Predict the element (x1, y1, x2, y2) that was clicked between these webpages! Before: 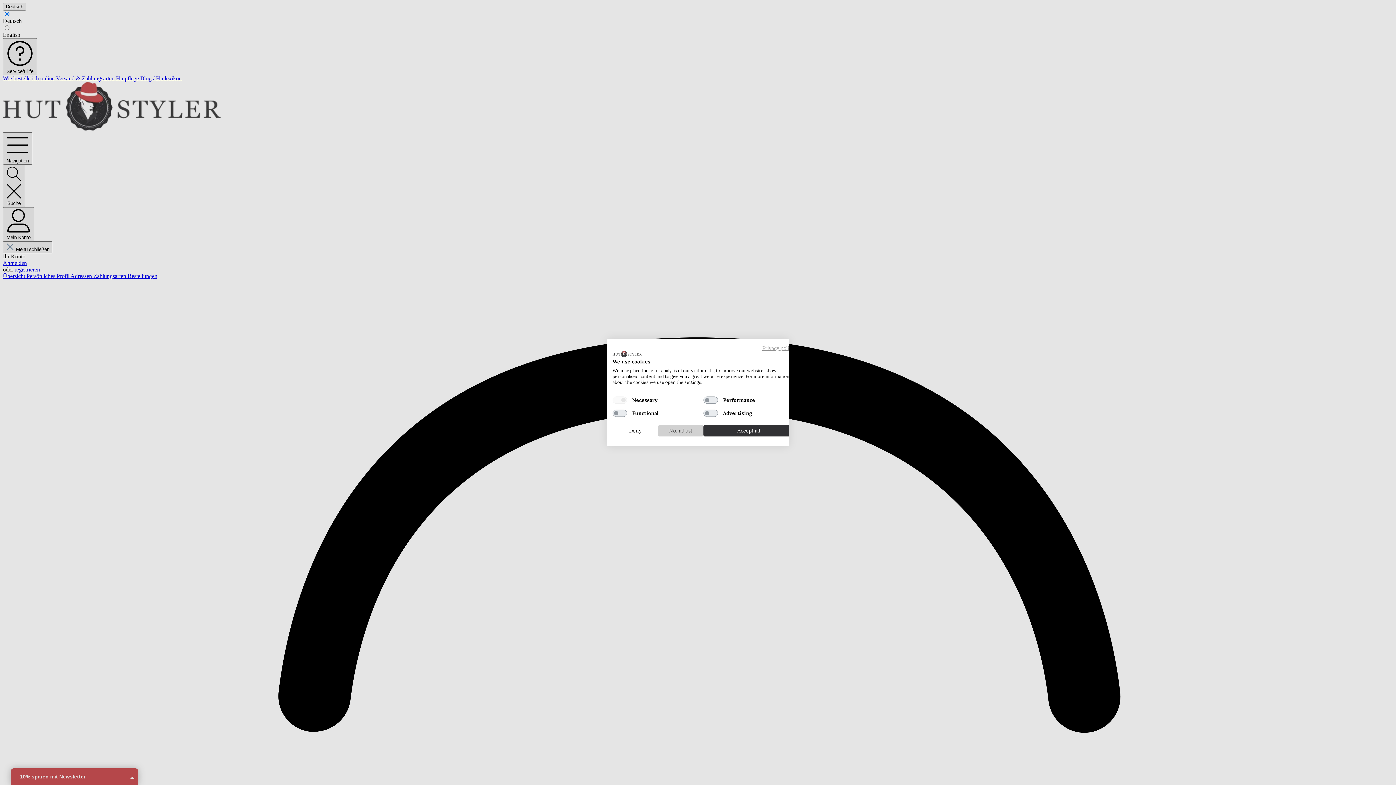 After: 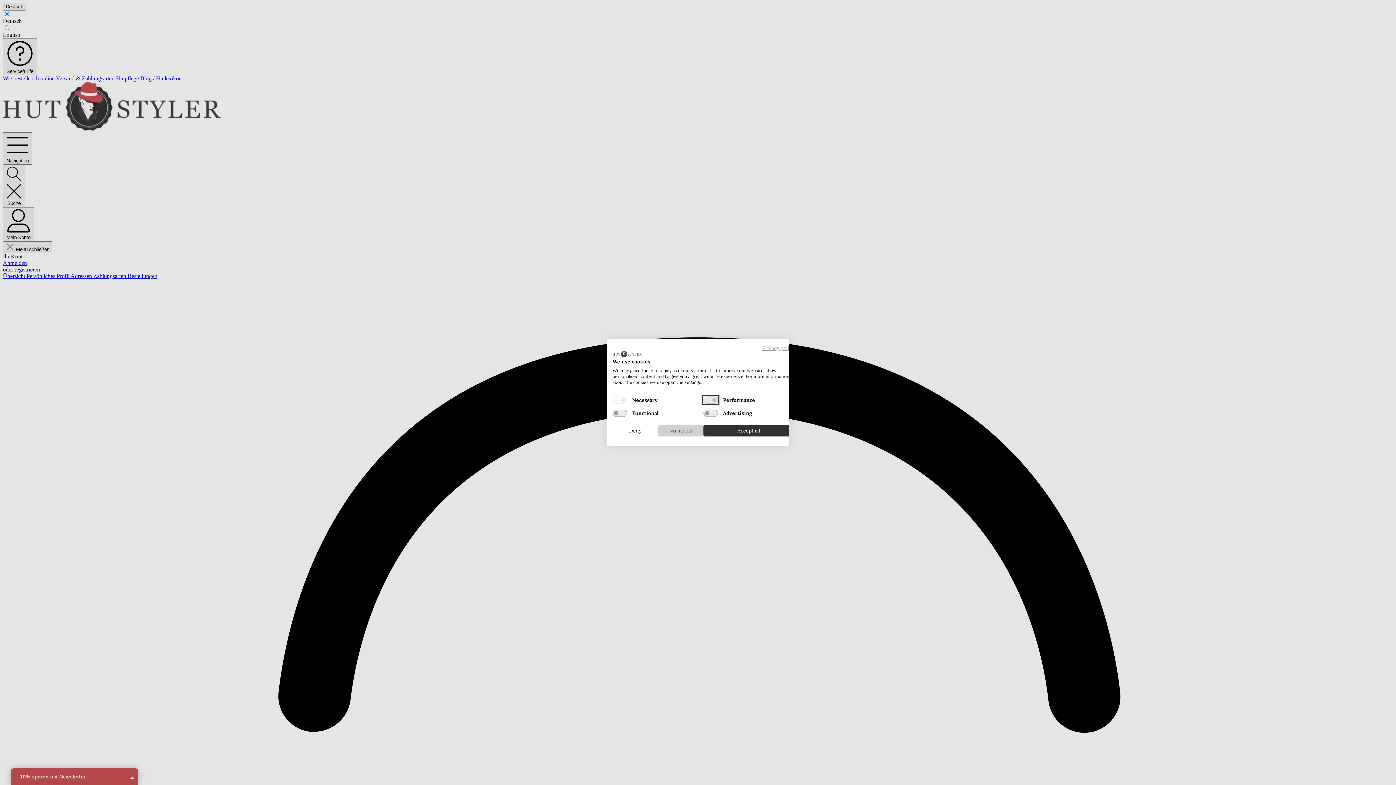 Action: label: Performance bbox: (703, 396, 718, 404)